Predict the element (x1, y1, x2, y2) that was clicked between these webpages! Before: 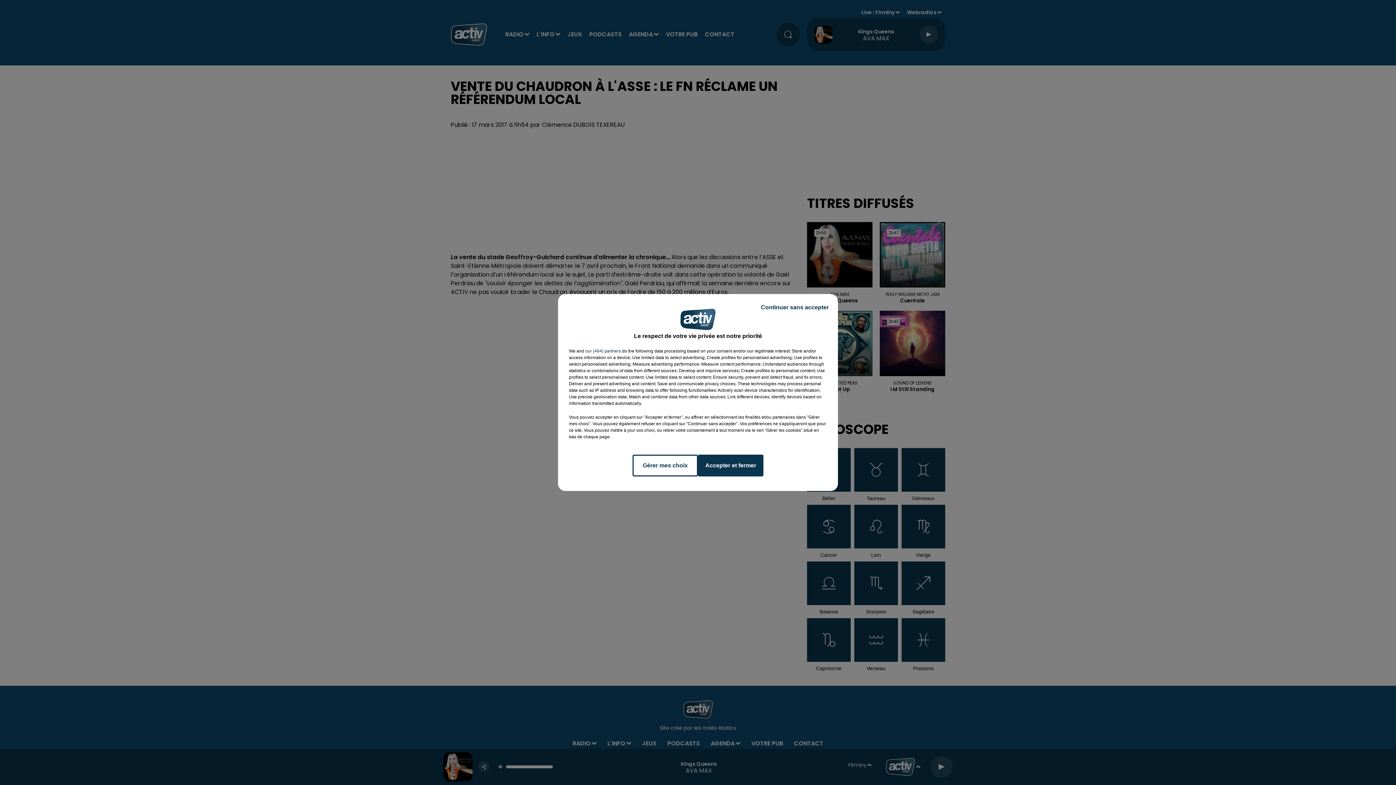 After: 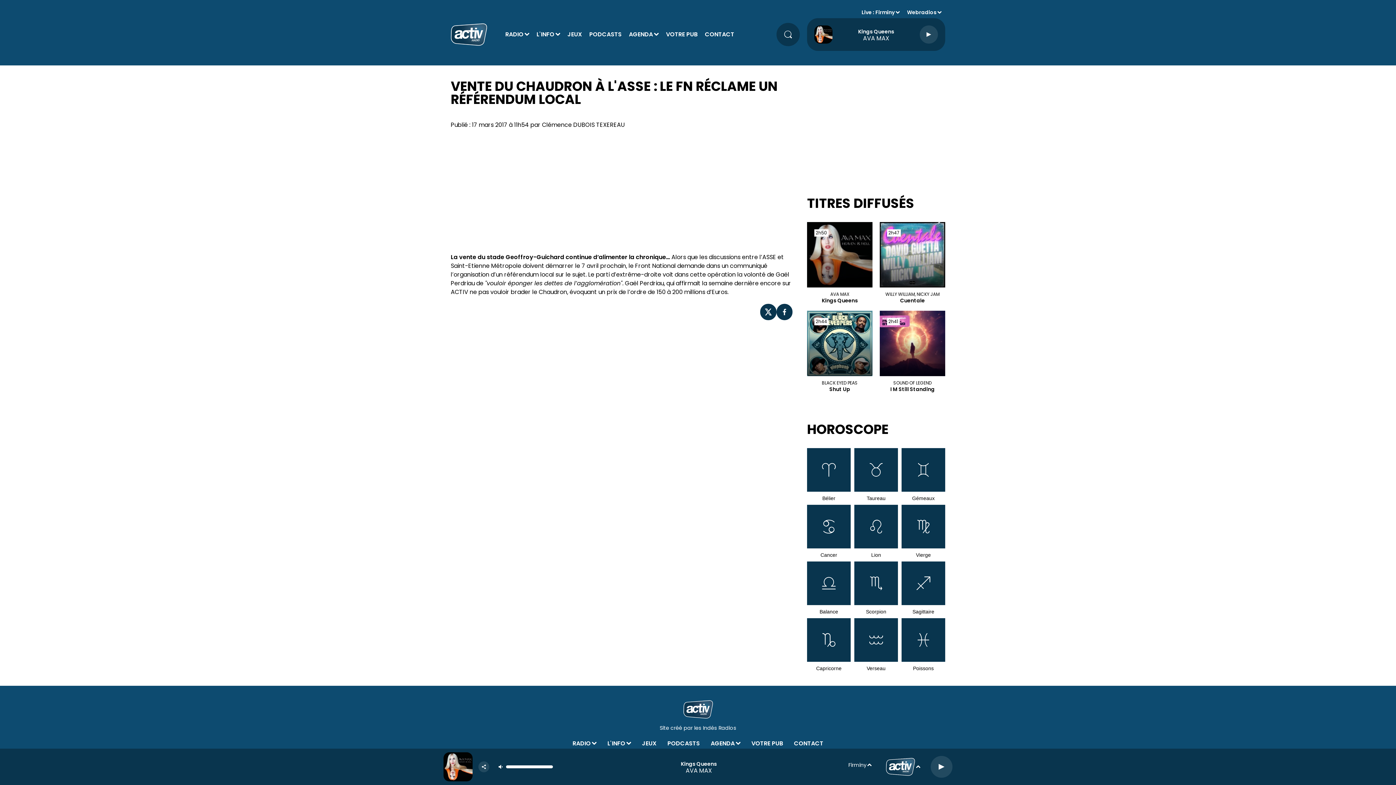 Action: bbox: (698, 454, 763, 476) label: Accepter et fermer